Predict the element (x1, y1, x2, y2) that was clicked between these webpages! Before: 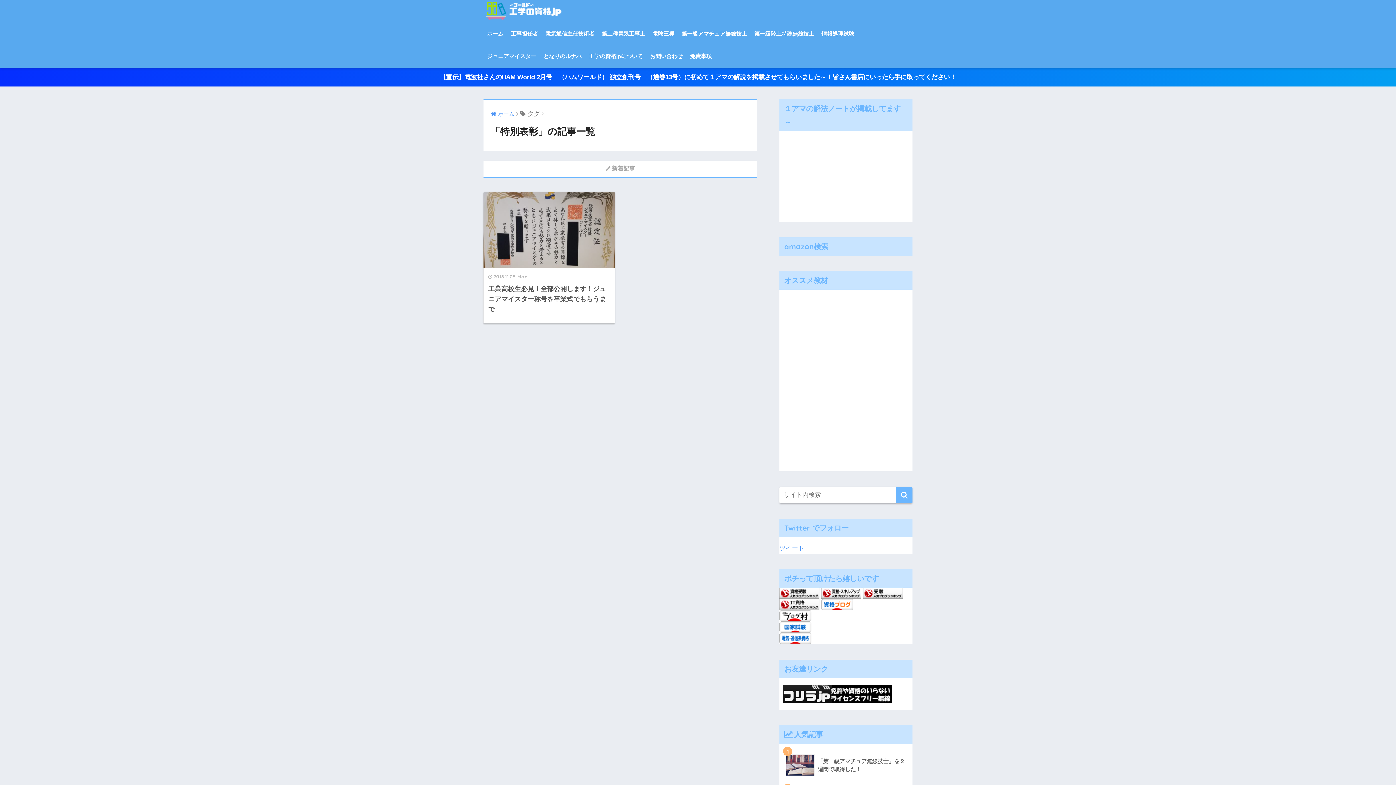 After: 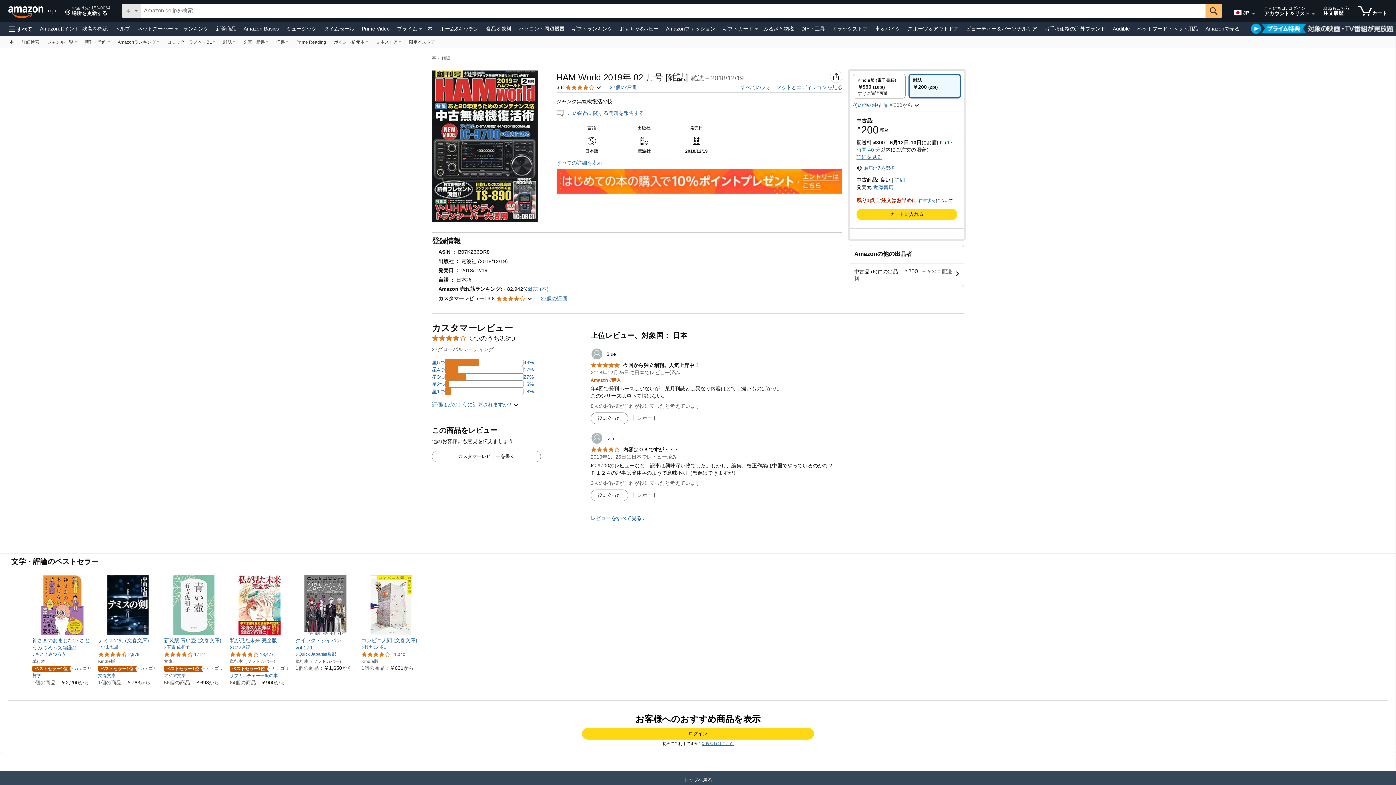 Action: bbox: (0, 67, 1396, 86) label: 【宣伝】電波社さんのHAM World 2月号　（ハムワールド） 独立創刊号　（通巻13号）に初めて１アマの解説を掲載させてもらいました～！皆さん書店にいったら手に取ってください！